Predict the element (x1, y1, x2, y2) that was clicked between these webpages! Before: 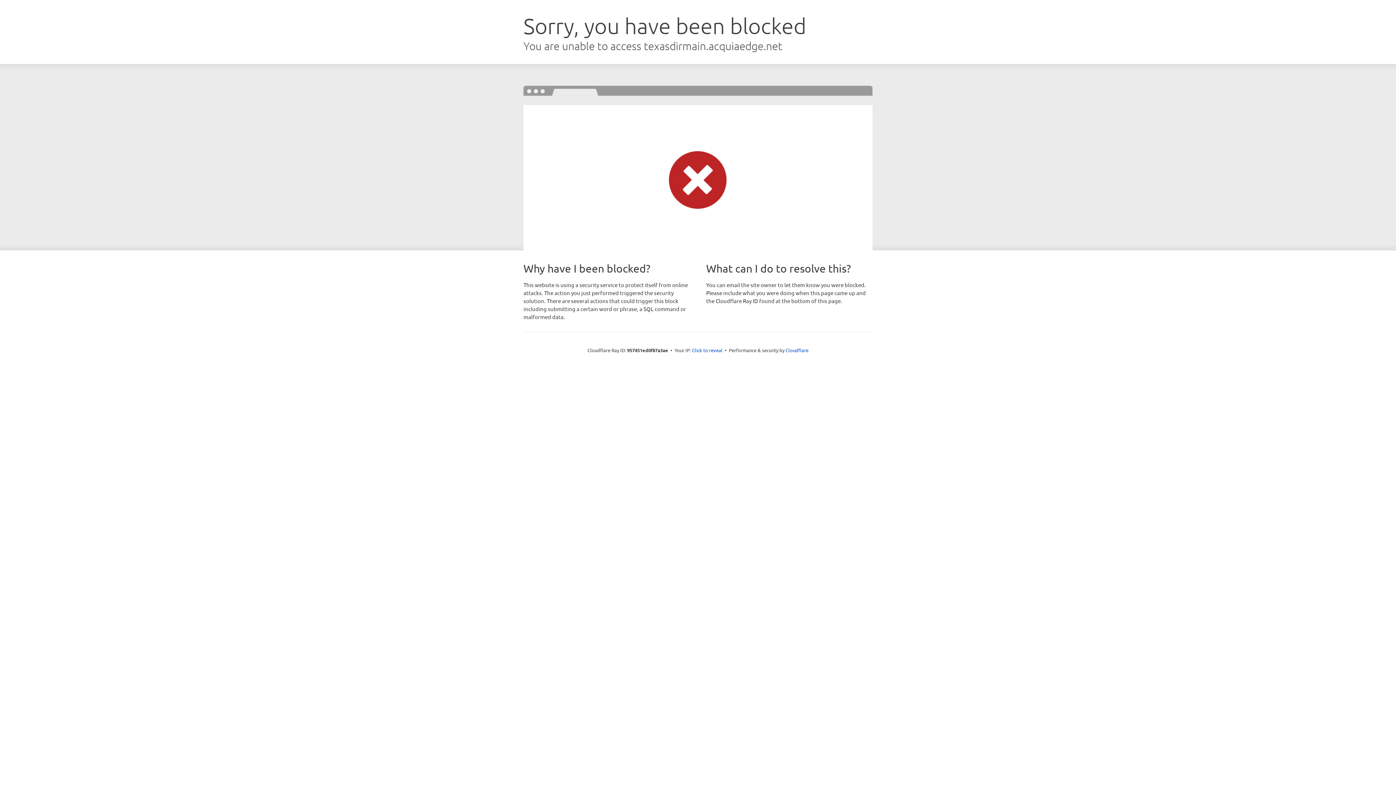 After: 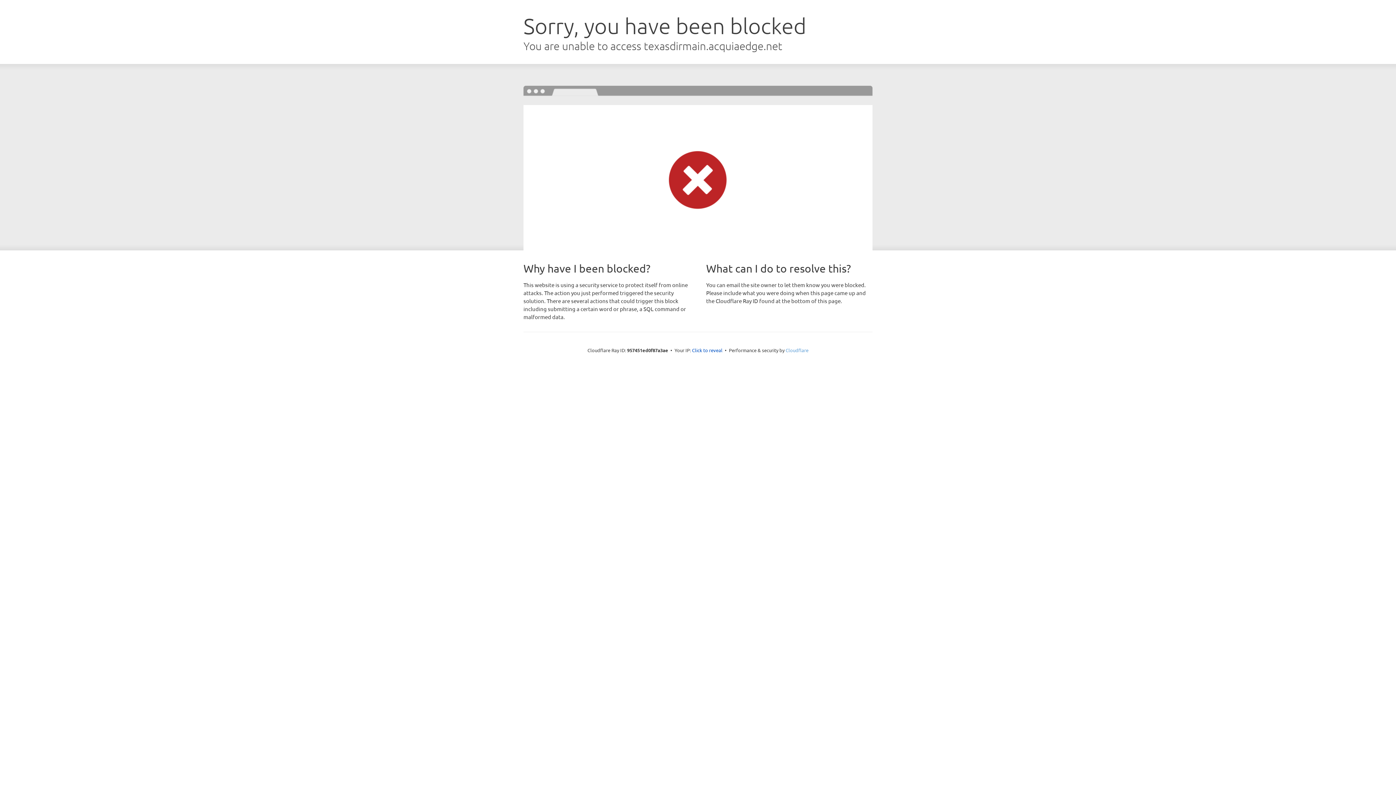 Action: bbox: (785, 347, 808, 353) label: Cloudflare